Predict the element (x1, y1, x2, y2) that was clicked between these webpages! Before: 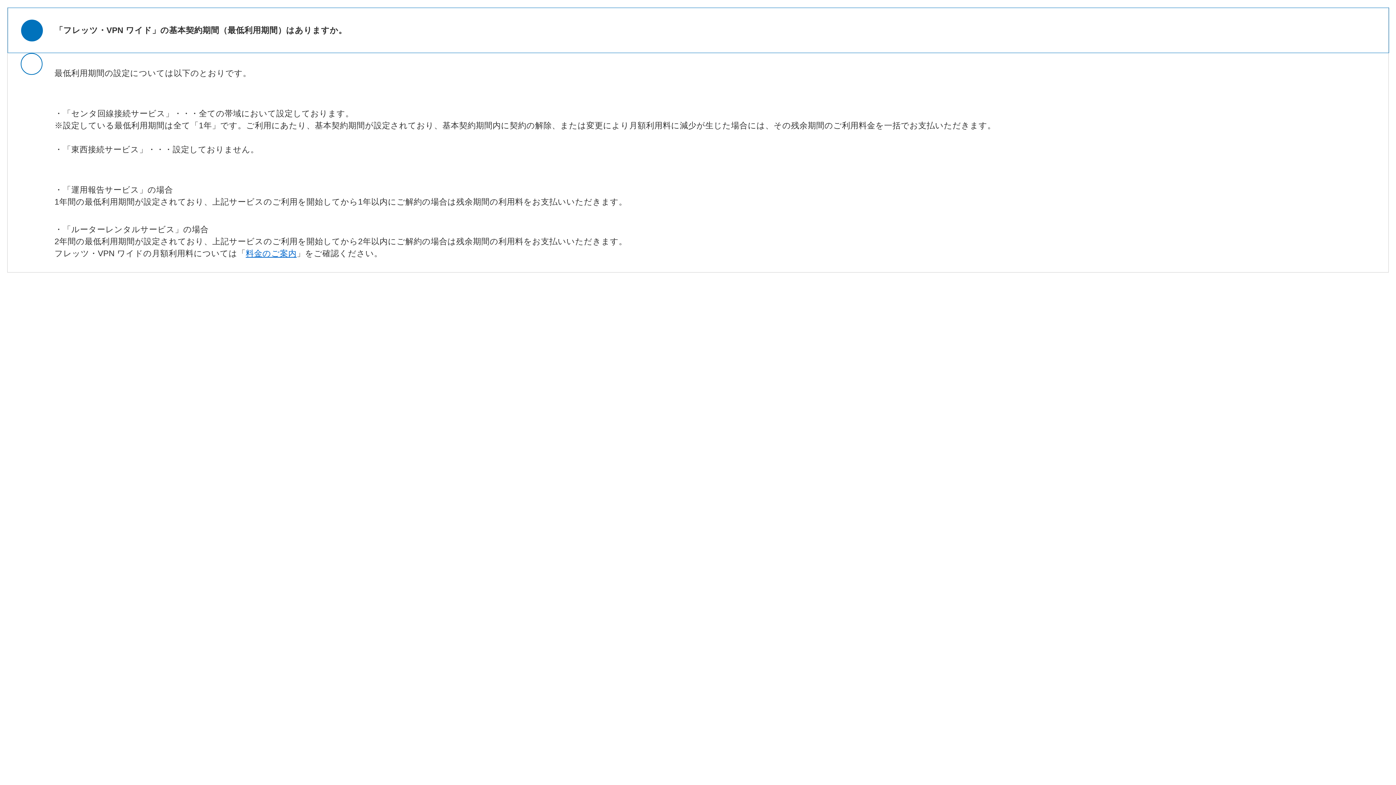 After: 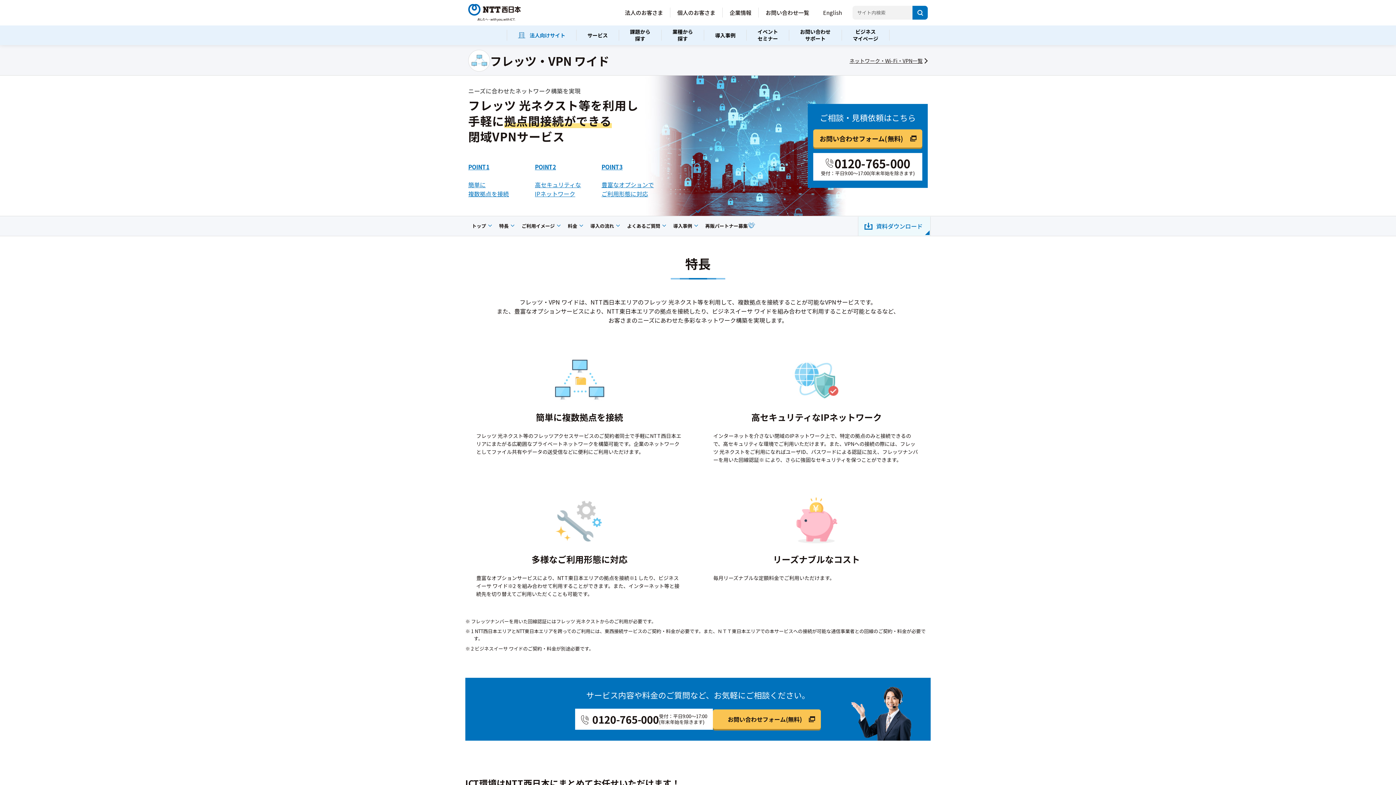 Action: label: 料金のご案内 bbox: (245, 248, 296, 258)